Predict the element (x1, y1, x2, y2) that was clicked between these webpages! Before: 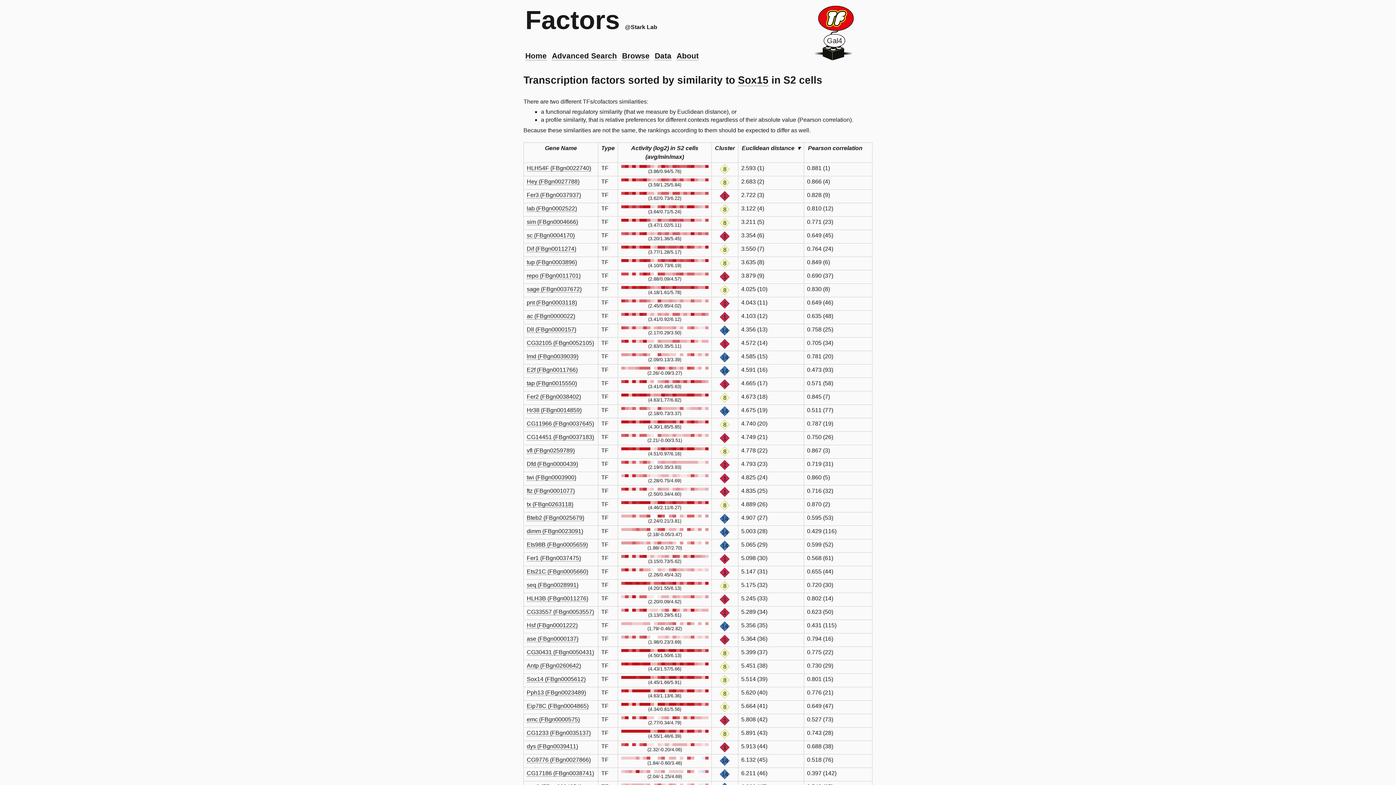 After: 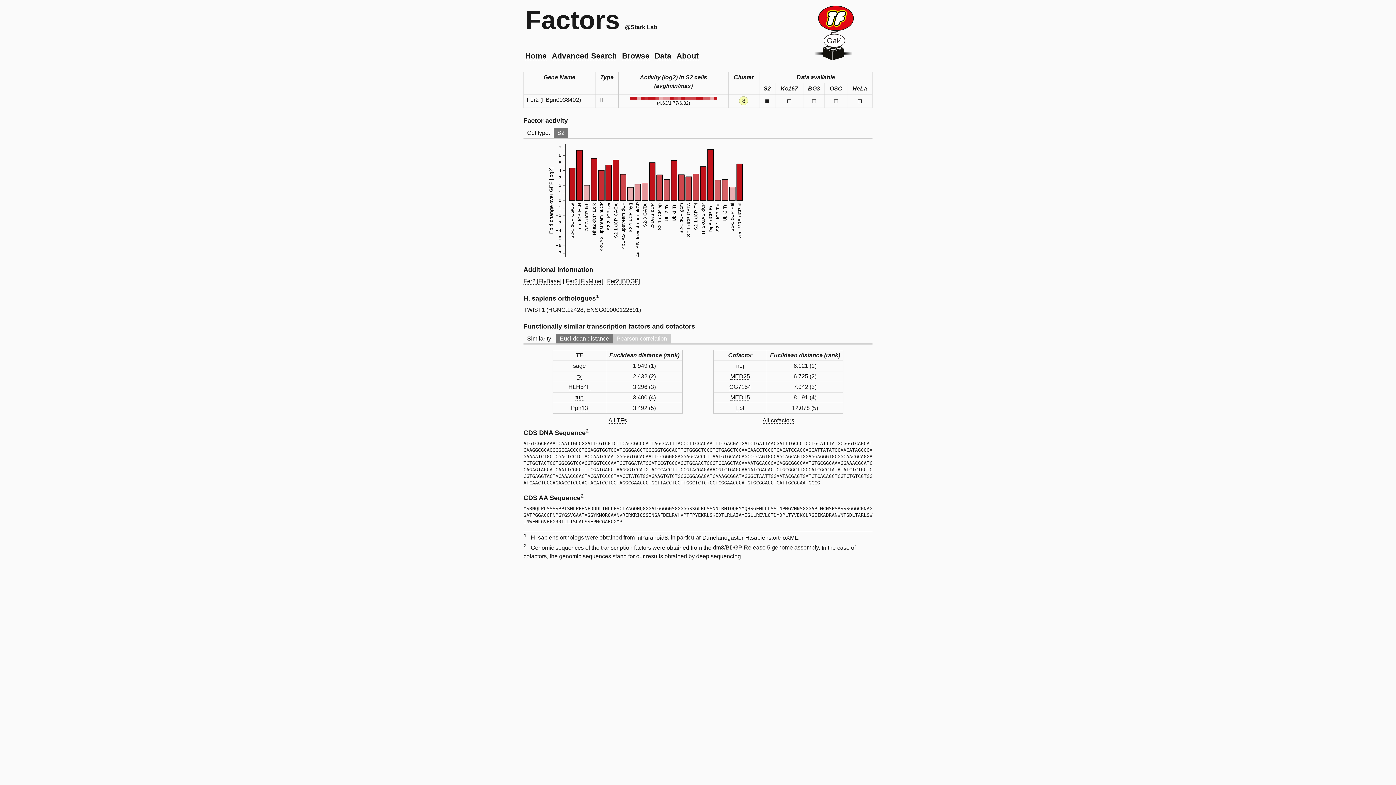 Action: label: Fer2 (FBgn0038402) bbox: (526, 393, 581, 400)